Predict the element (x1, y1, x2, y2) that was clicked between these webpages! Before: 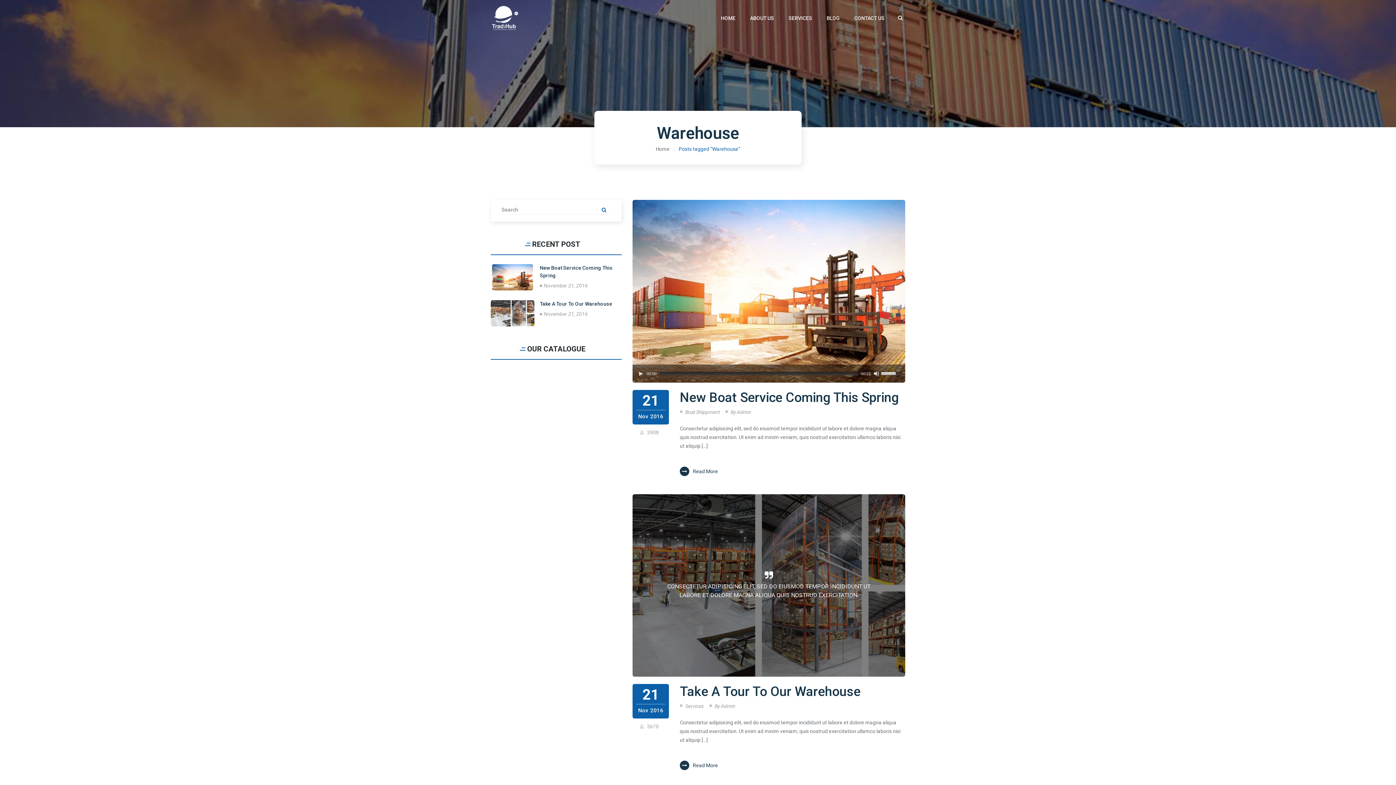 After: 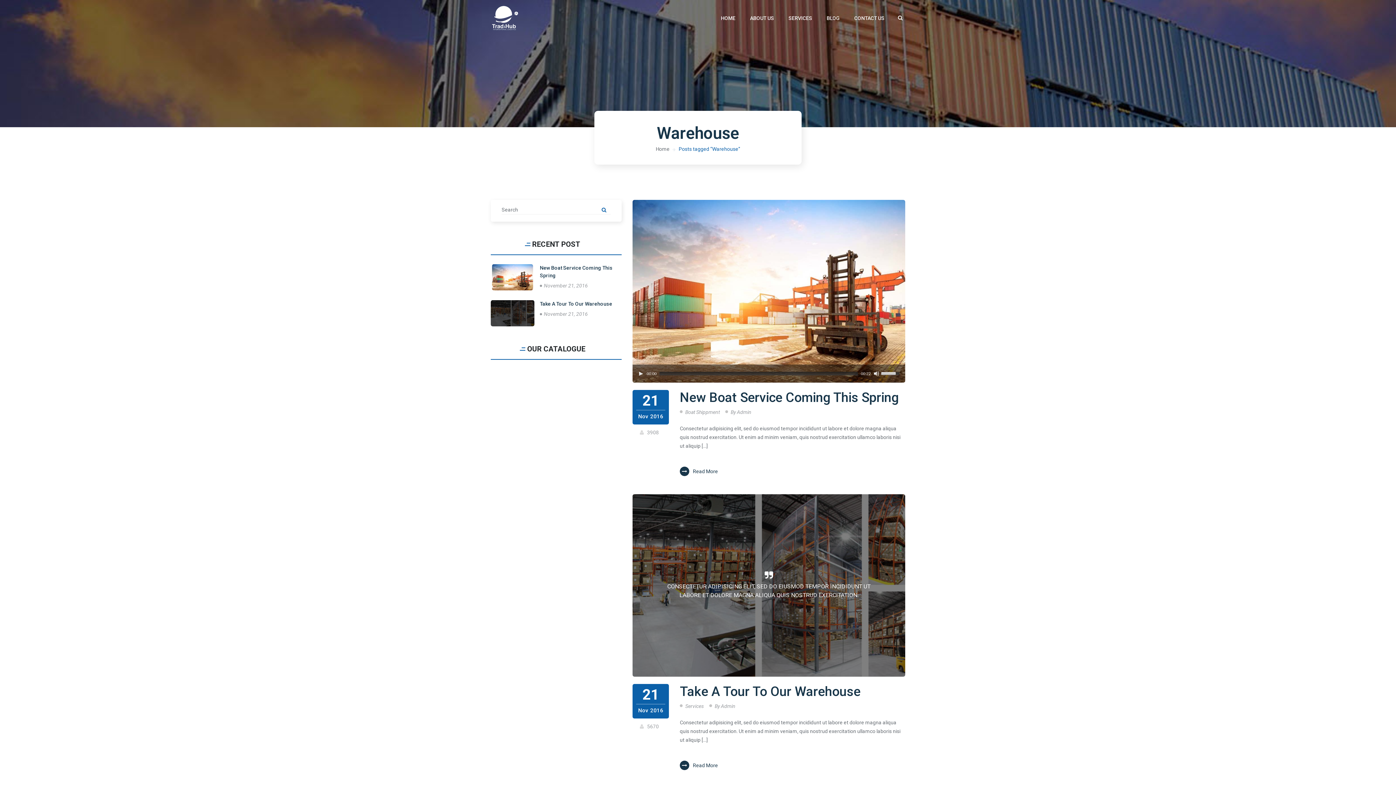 Action: bbox: (490, 300, 534, 326)